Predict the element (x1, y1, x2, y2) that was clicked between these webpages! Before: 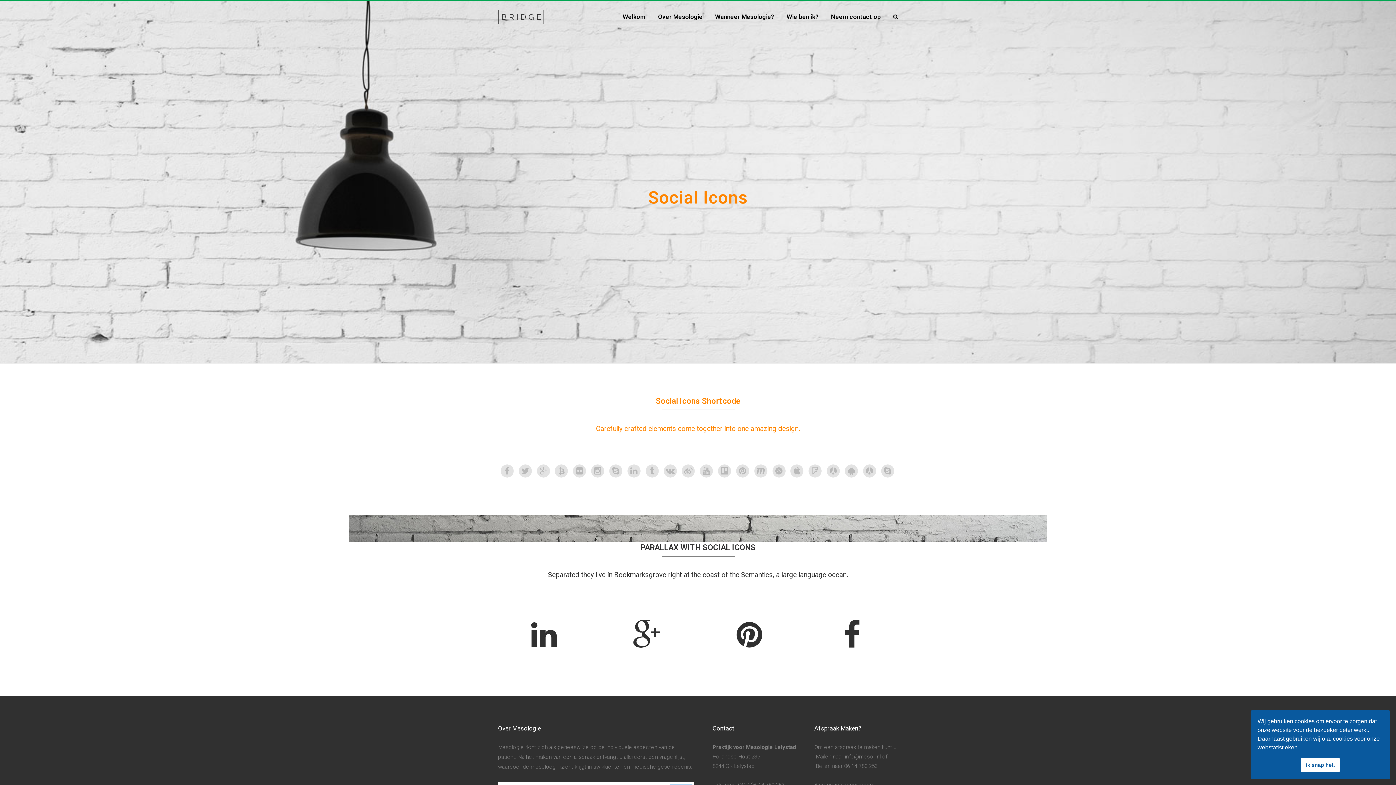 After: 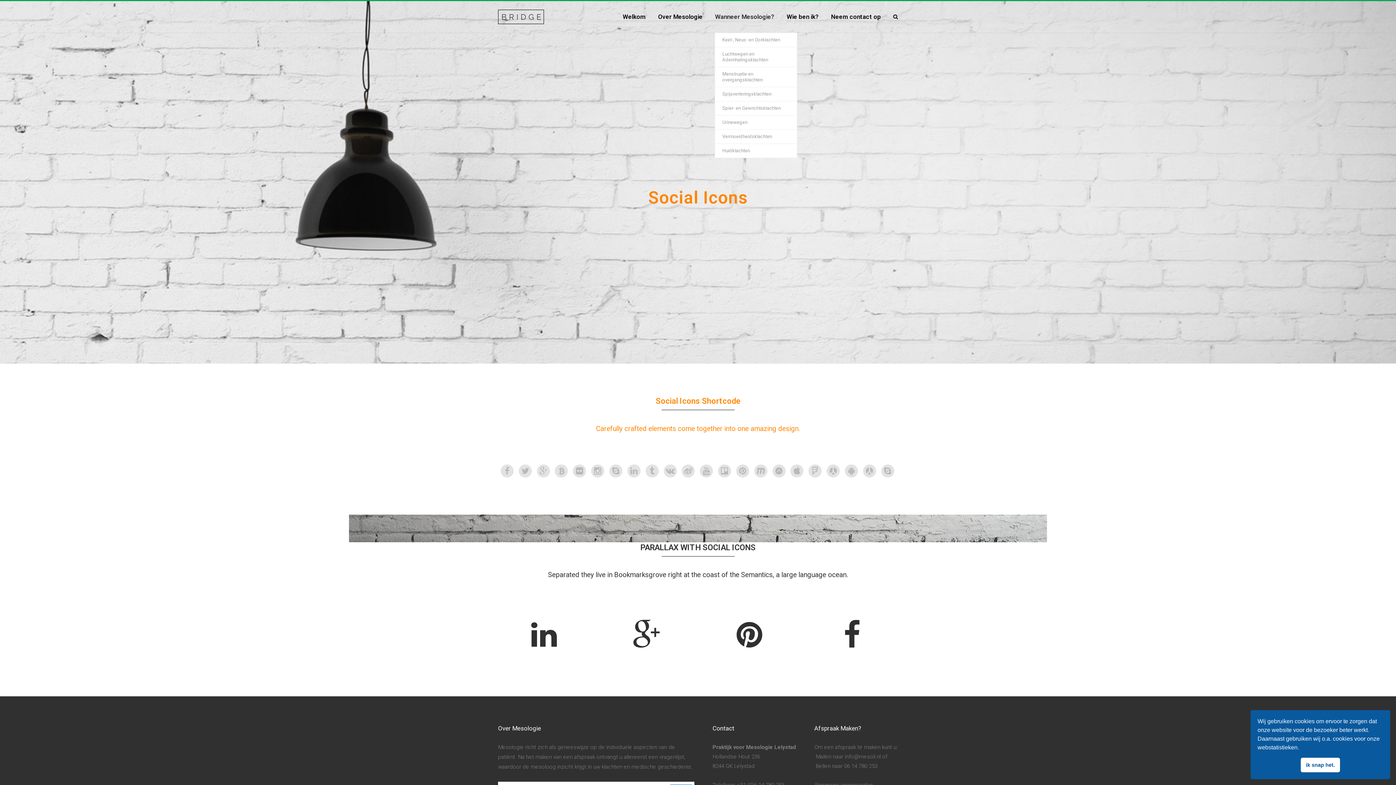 Action: bbox: (709, 1, 780, 32) label: Wanneer Mesologie?